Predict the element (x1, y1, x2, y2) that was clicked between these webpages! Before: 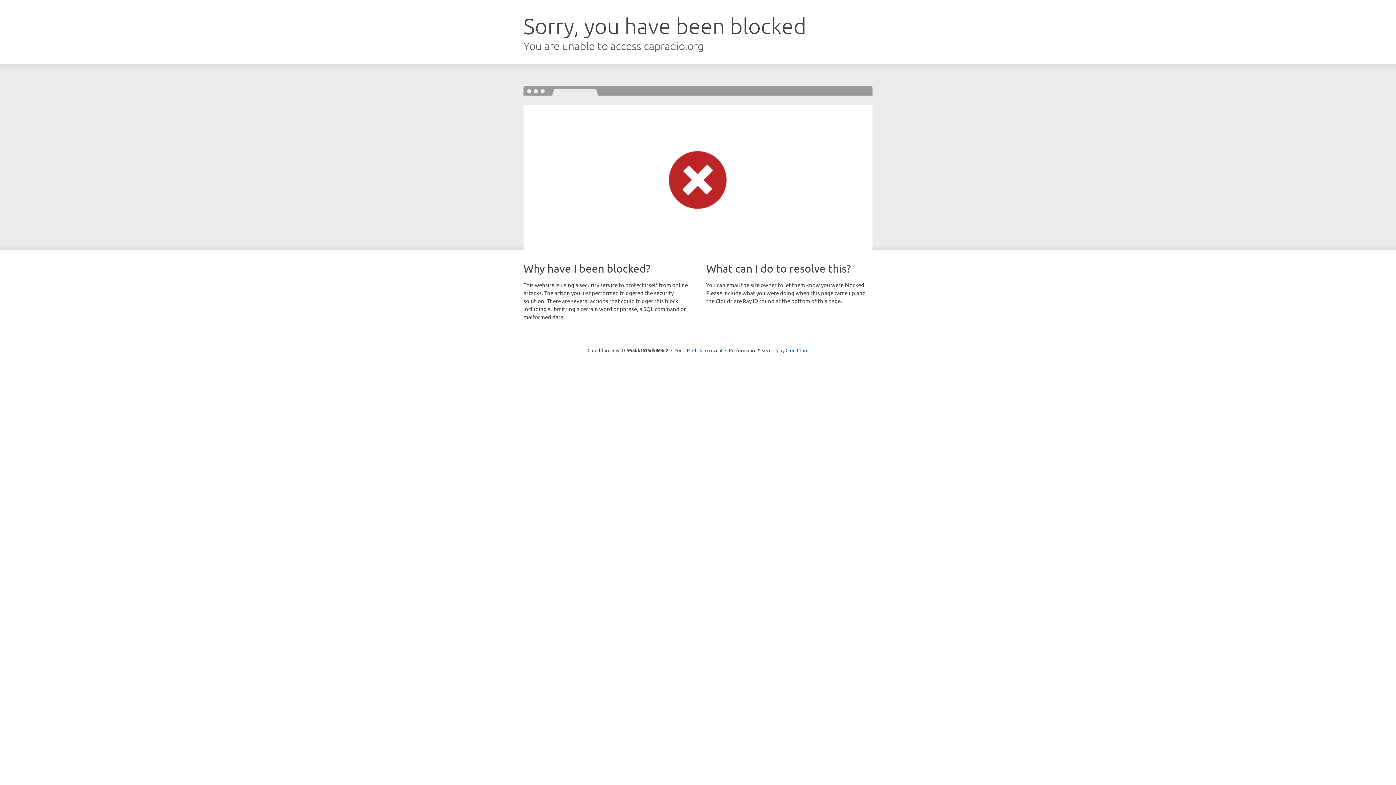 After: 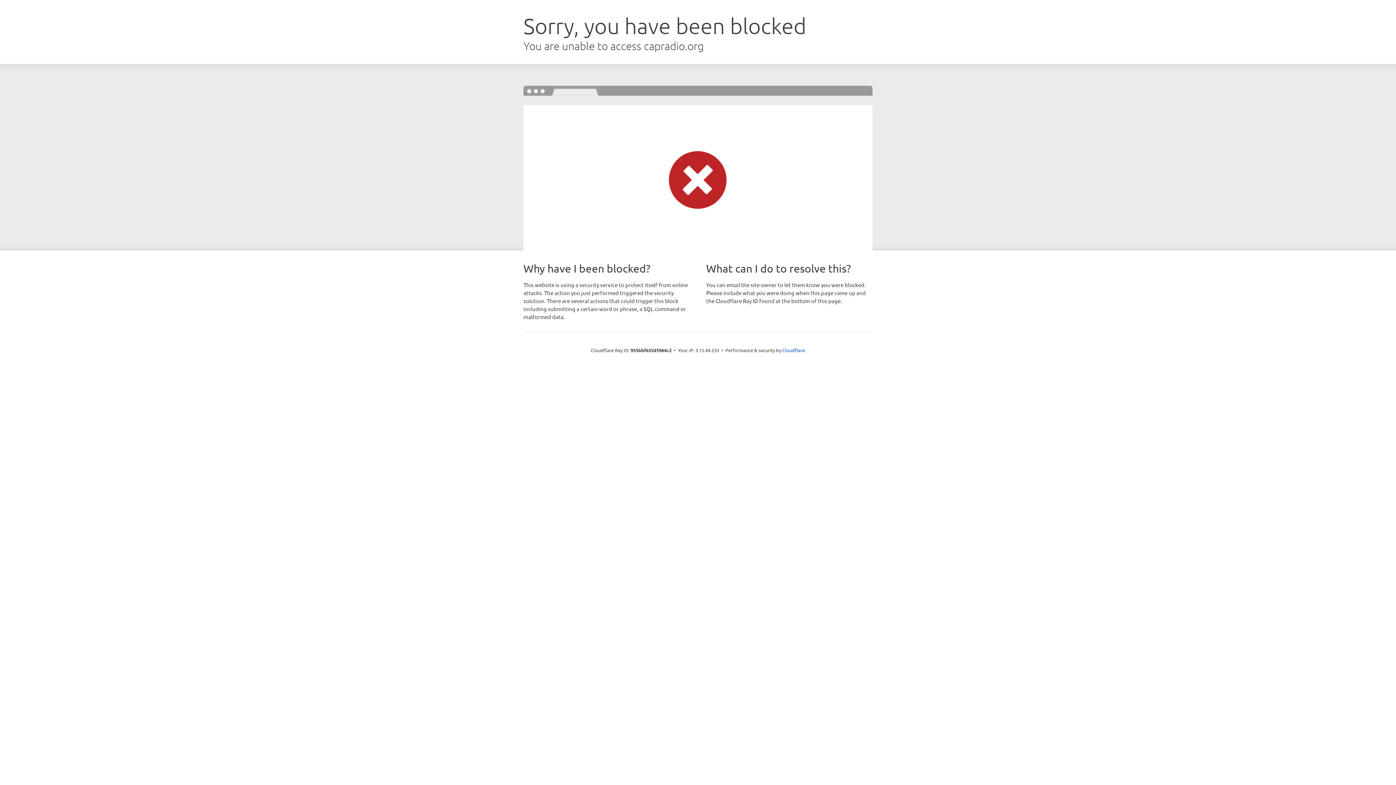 Action: bbox: (692, 346, 722, 353) label: Click to reveal